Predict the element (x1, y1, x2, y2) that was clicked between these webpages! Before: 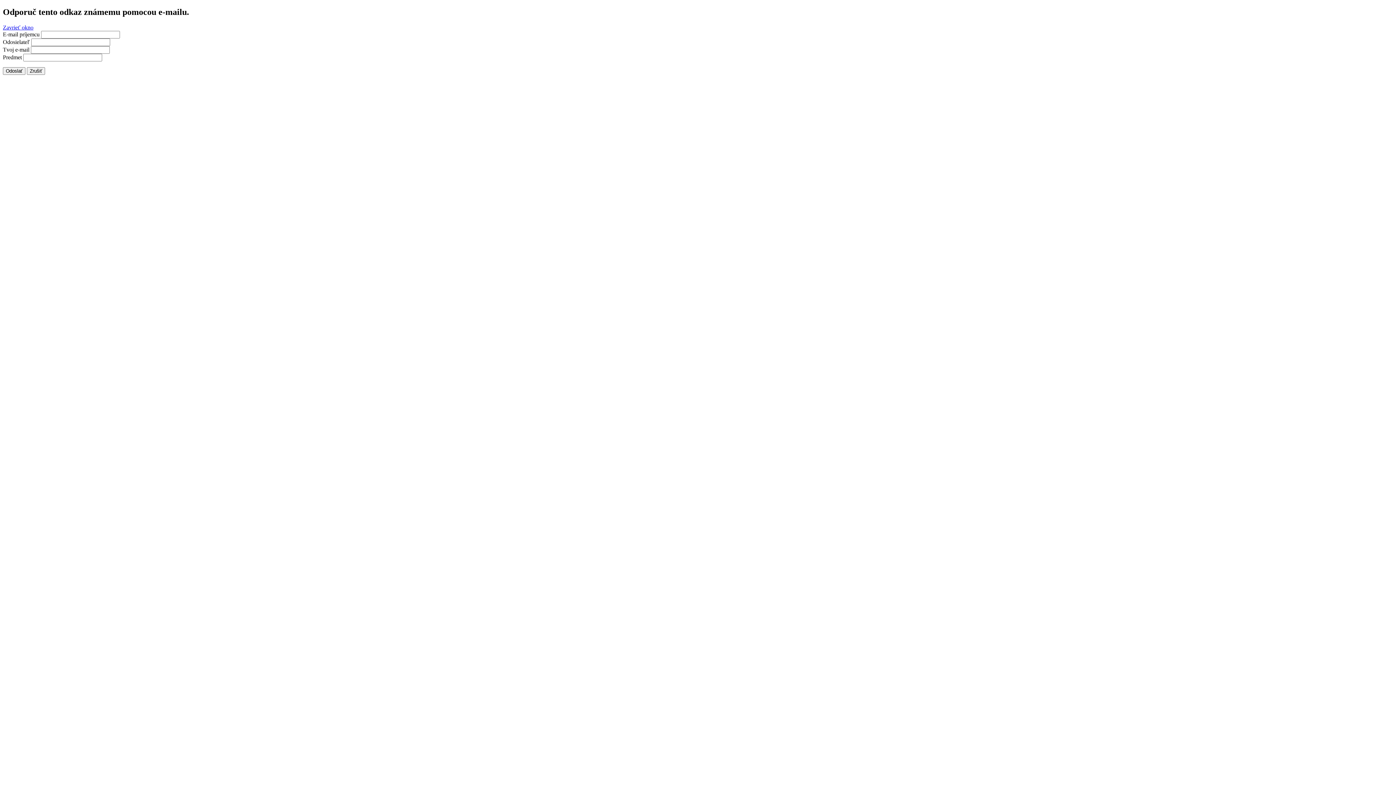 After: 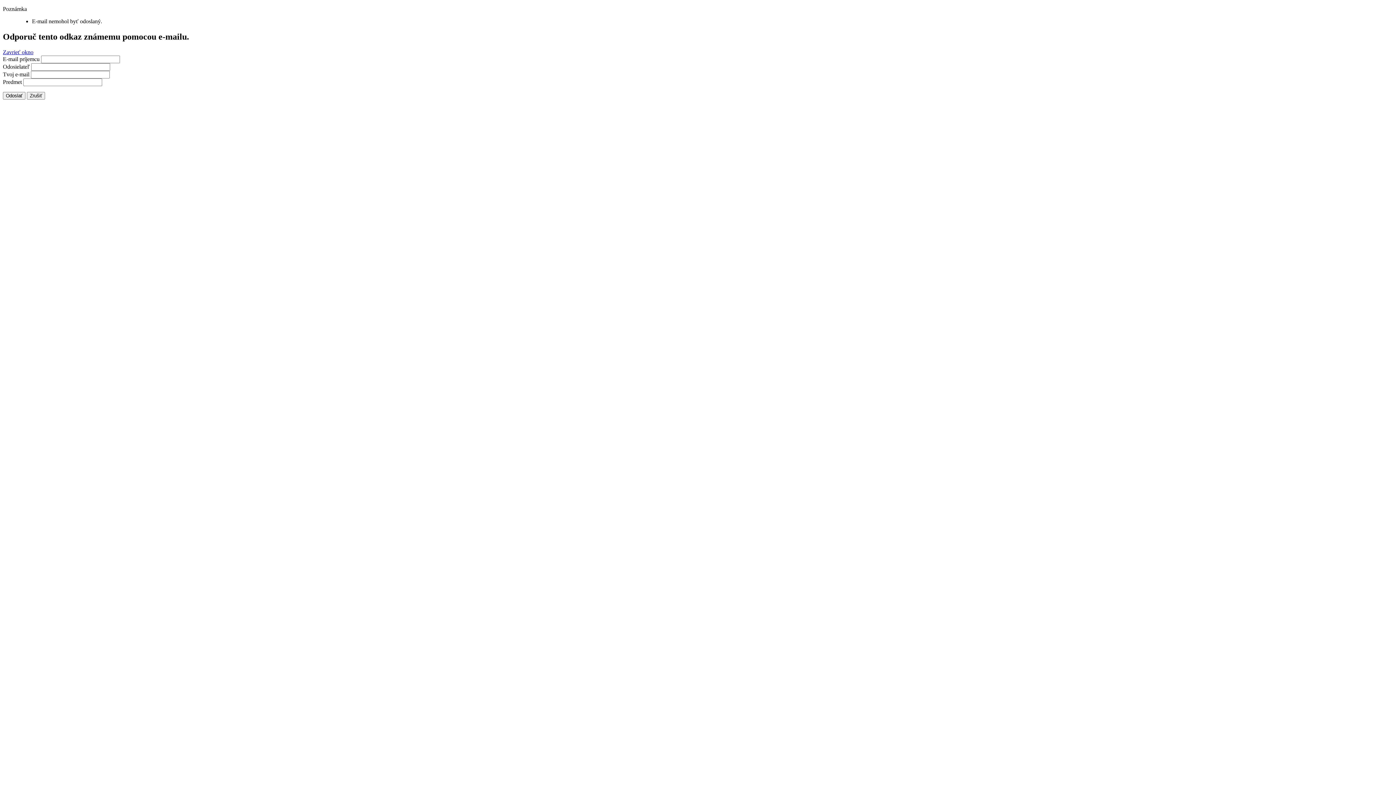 Action: label: Odoslať bbox: (2, 67, 25, 74)